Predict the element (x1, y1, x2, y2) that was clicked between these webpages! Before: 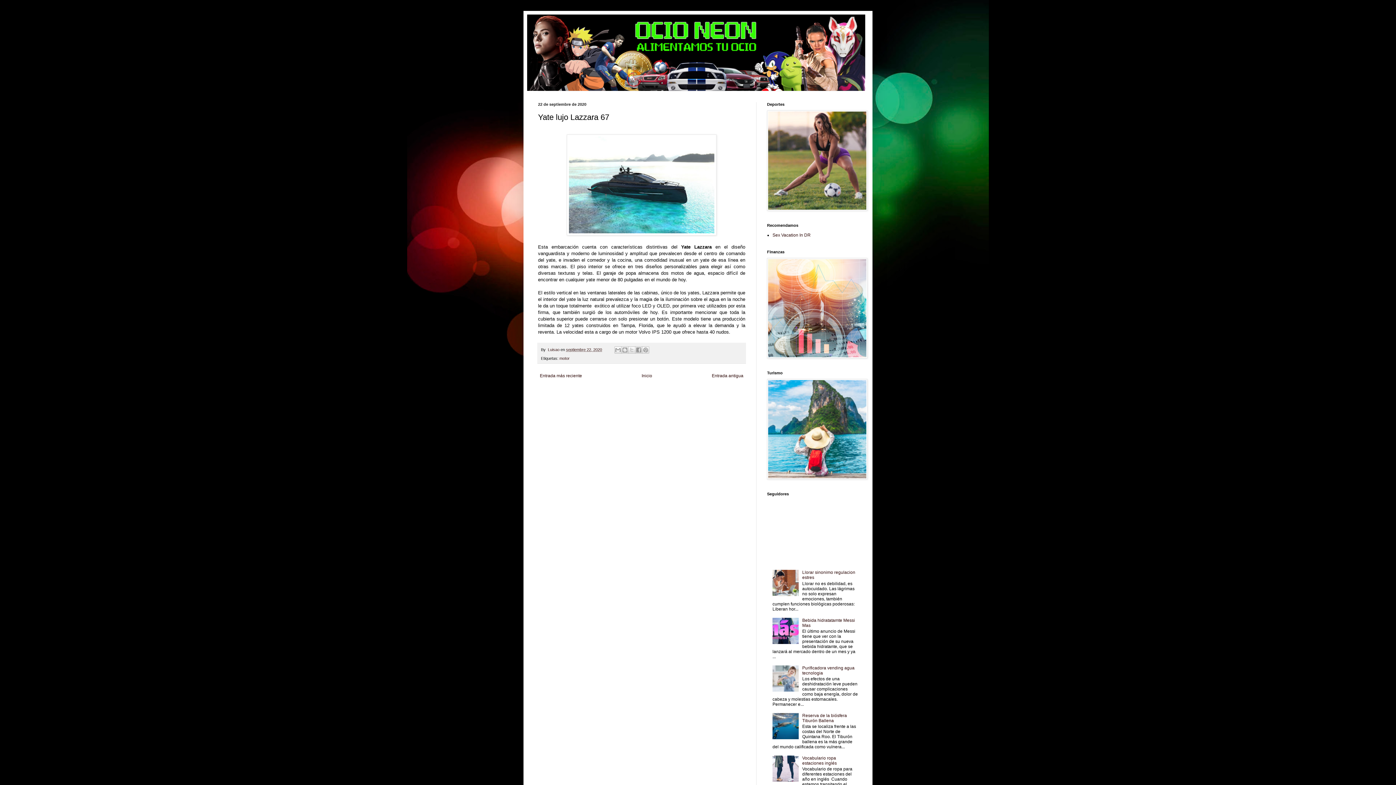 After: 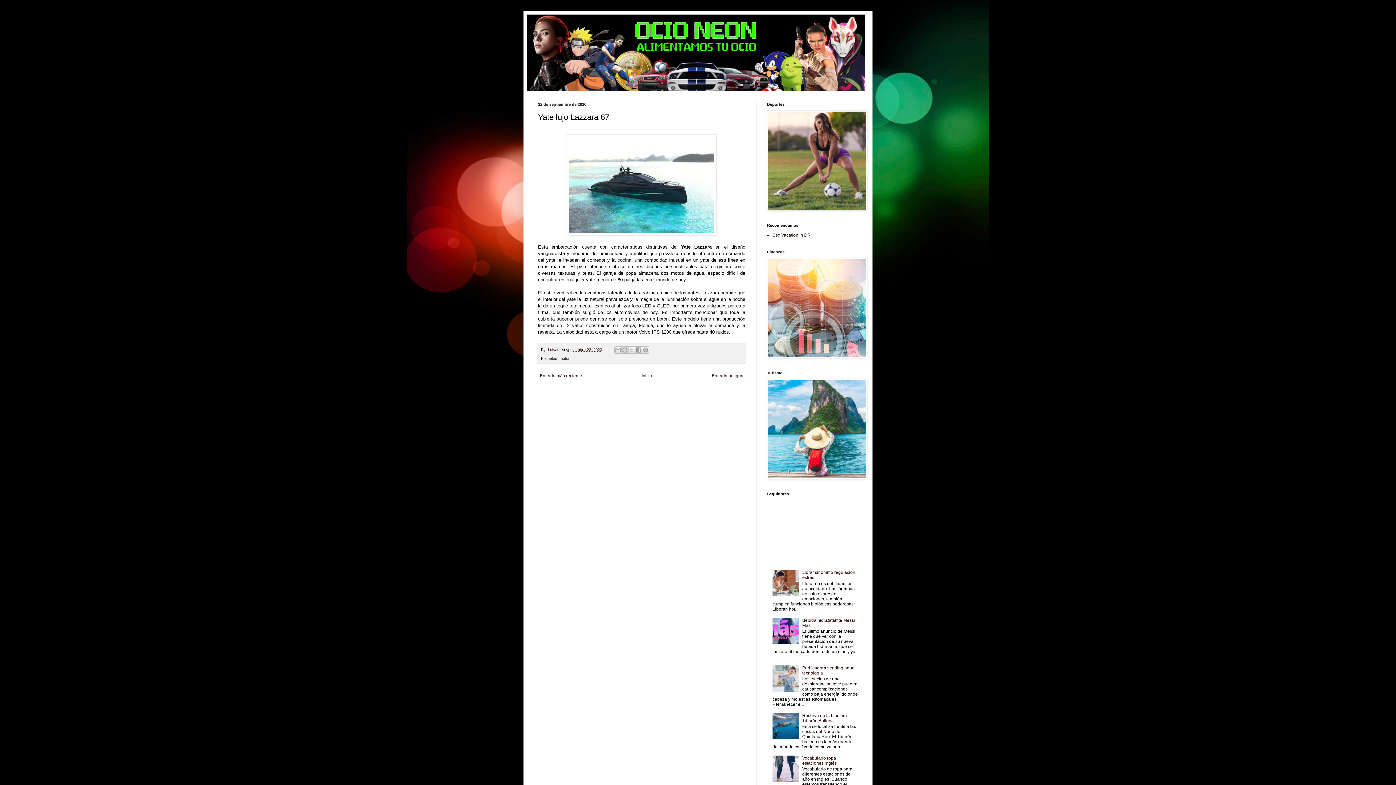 Action: label: Turismo Mundial bbox: (634, 402, 661, 406)